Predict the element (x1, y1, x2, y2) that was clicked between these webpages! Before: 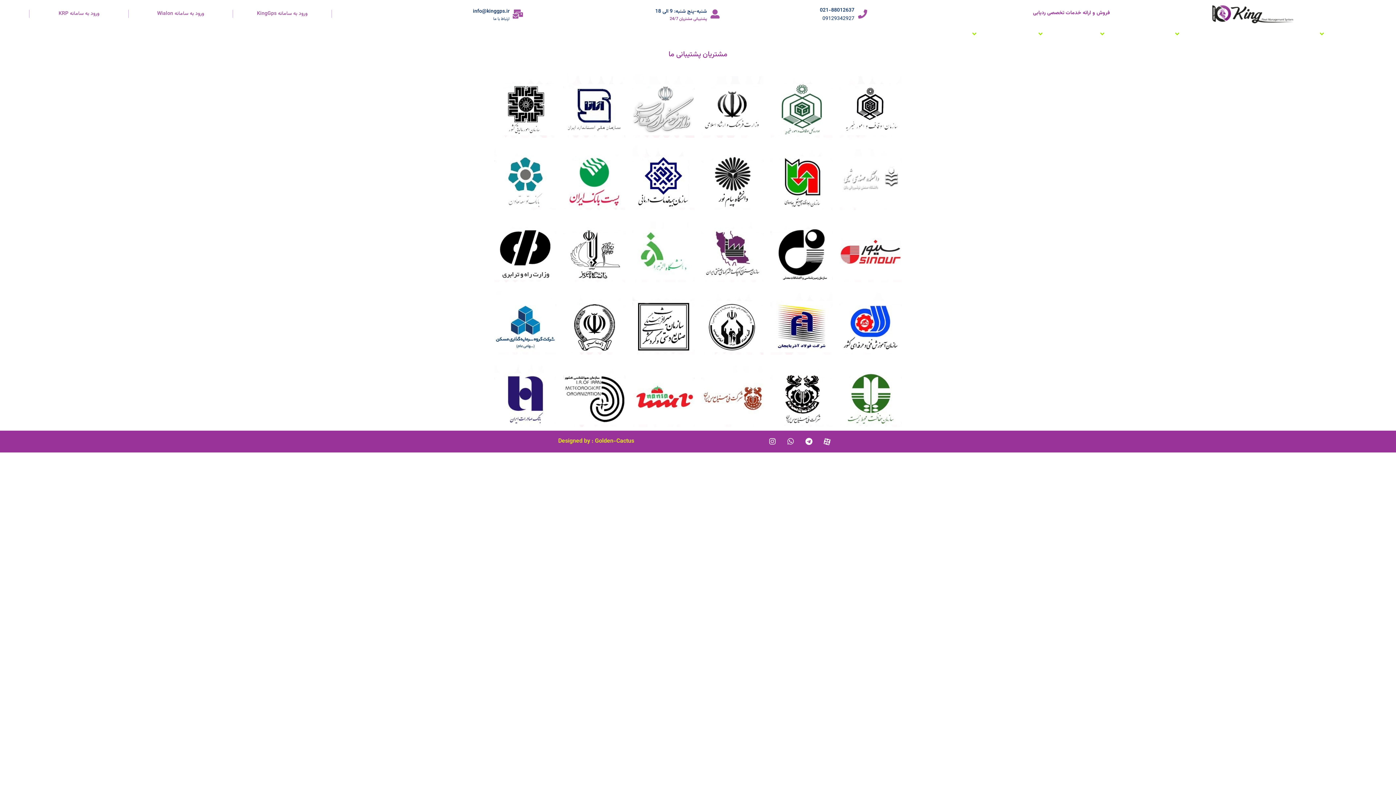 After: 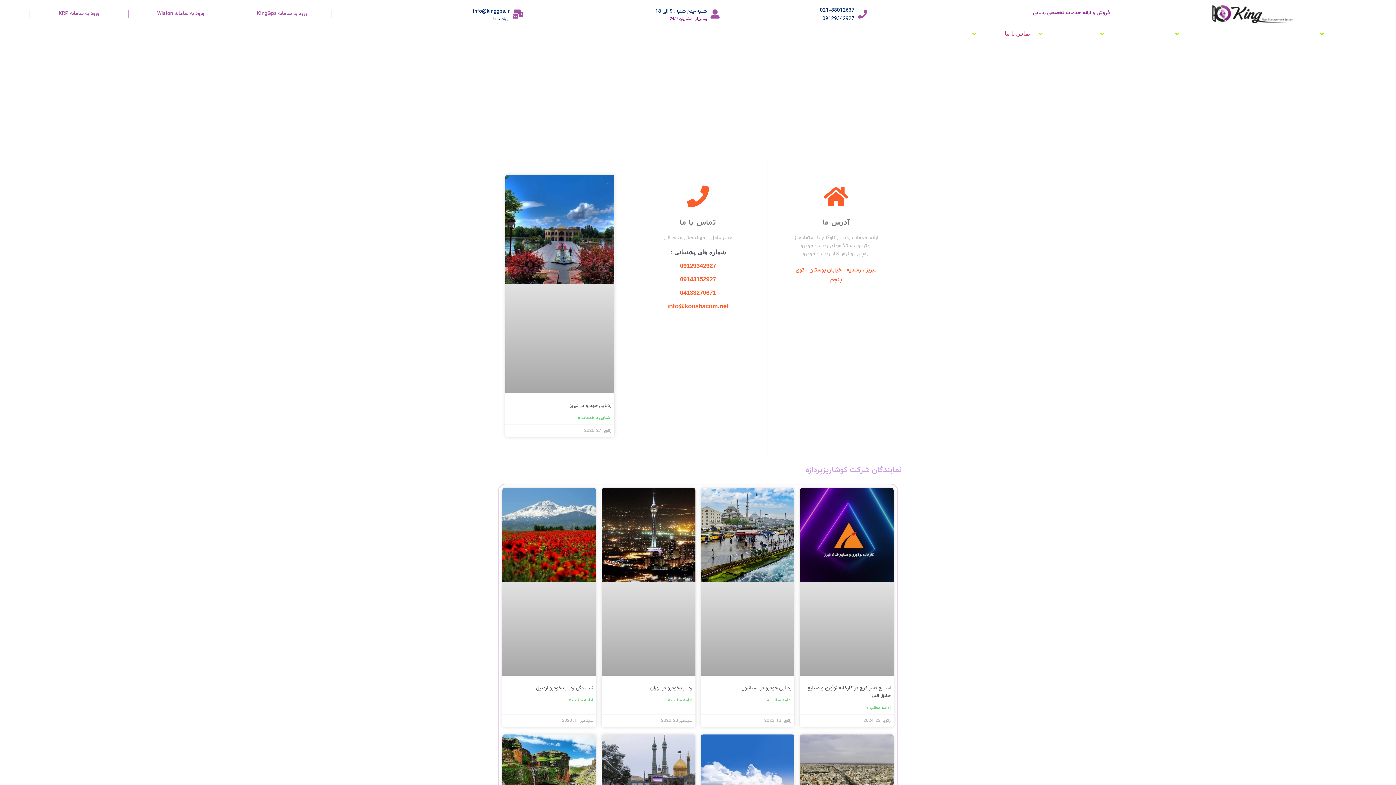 Action: label: تماس با ما bbox: (1005, 29, 1030, 38)